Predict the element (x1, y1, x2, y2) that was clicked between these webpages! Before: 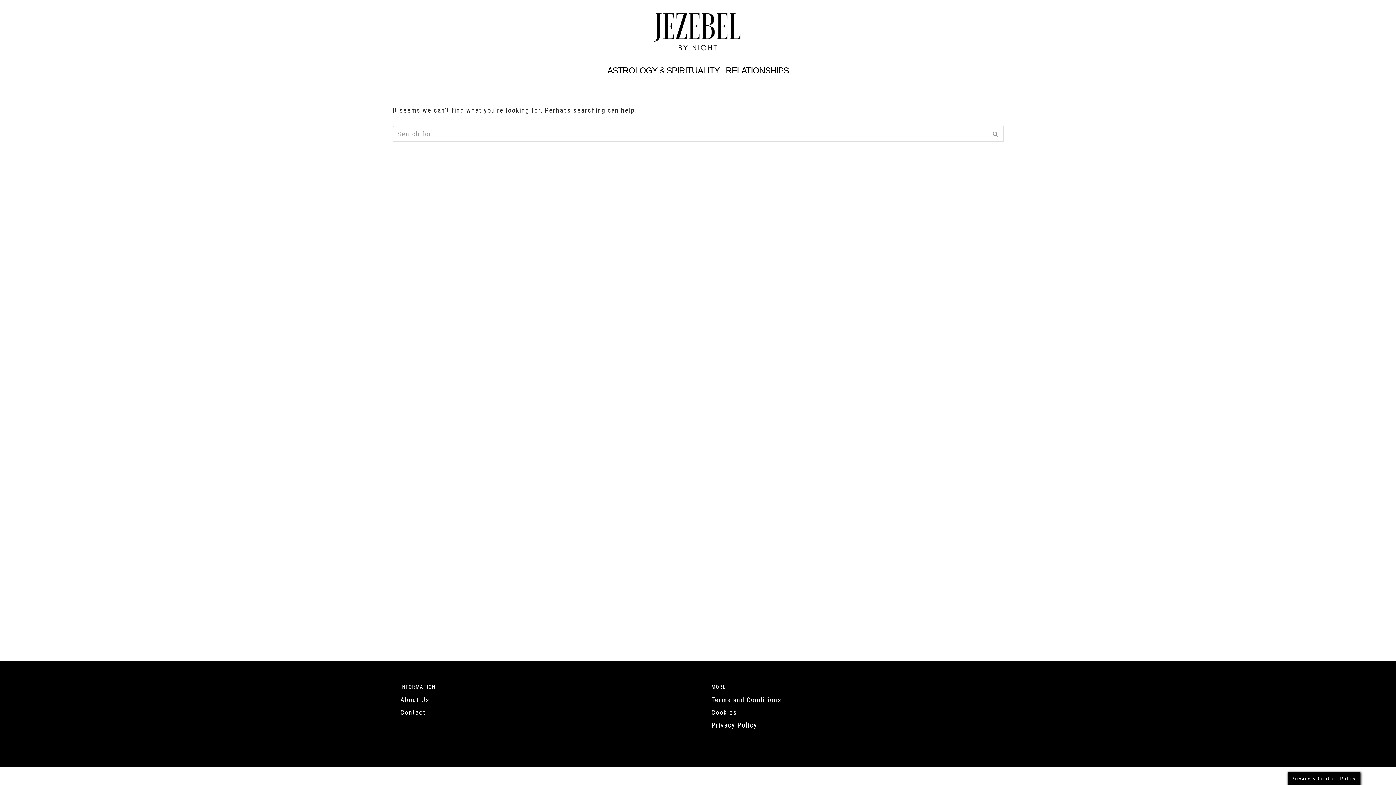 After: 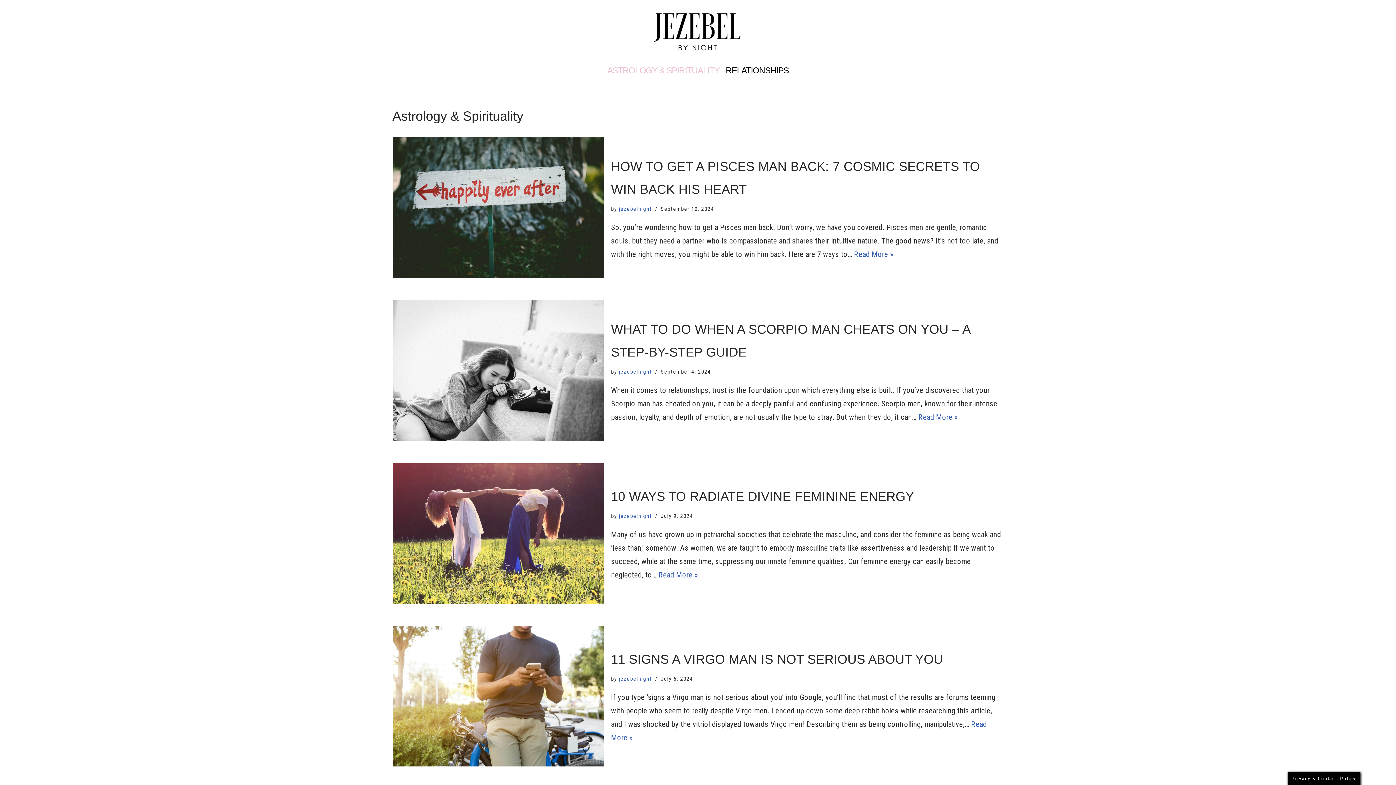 Action: label: ASTROLOGY & SPIRITUALITY bbox: (607, 66, 719, 74)